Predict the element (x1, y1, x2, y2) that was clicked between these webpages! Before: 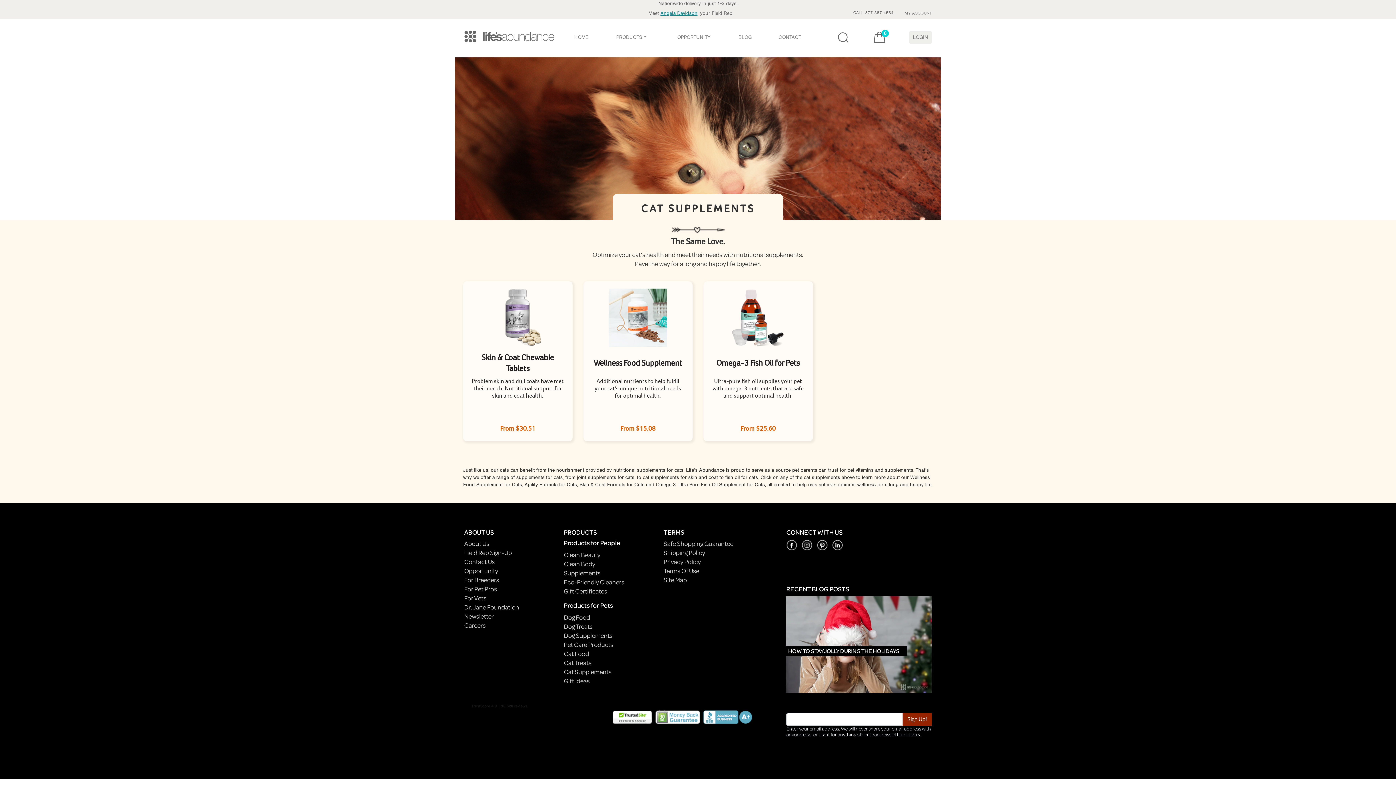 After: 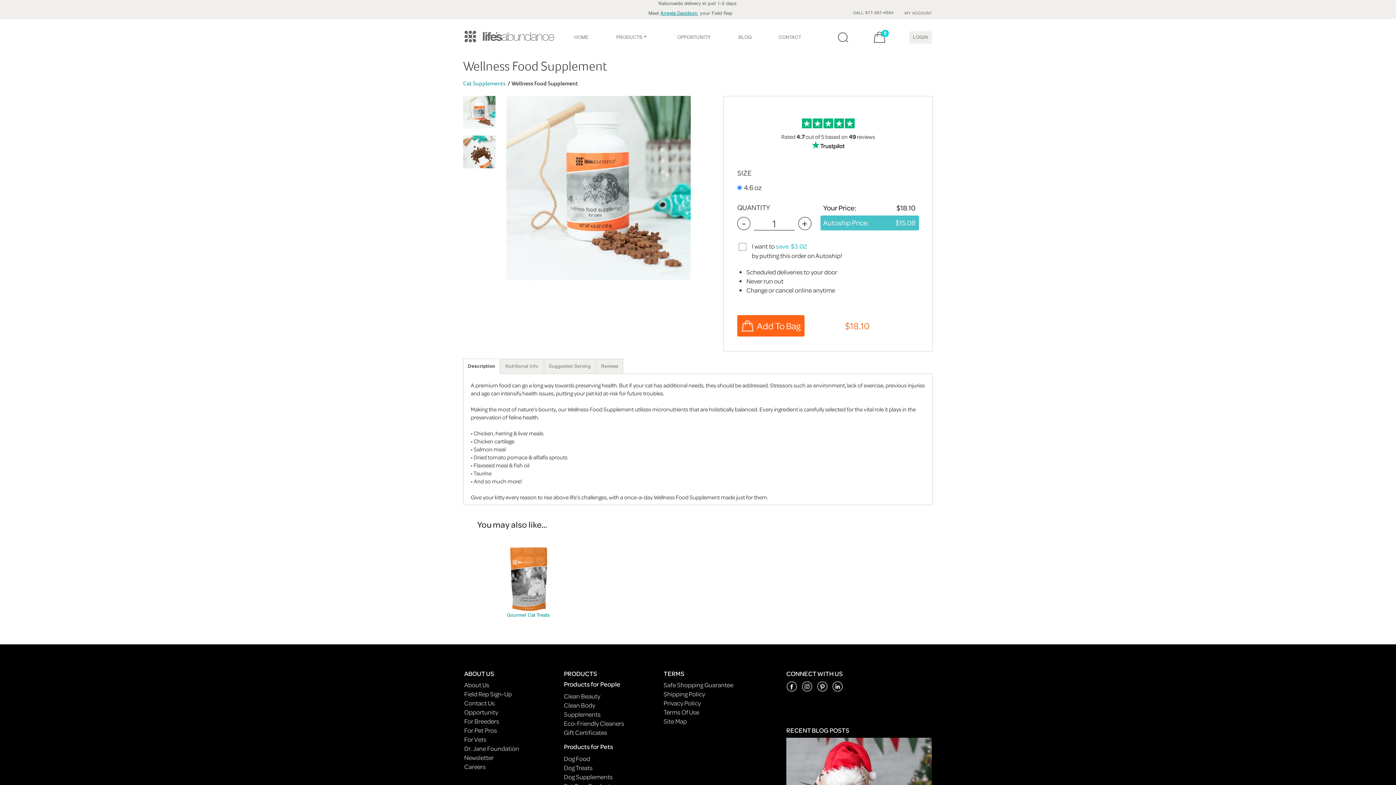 Action: bbox: (583, 281, 692, 452) label: Wellness Food Supplement

Additional nutrients to help fulfill your cat’s unique nutritional needs for optimal health.

From $15.08